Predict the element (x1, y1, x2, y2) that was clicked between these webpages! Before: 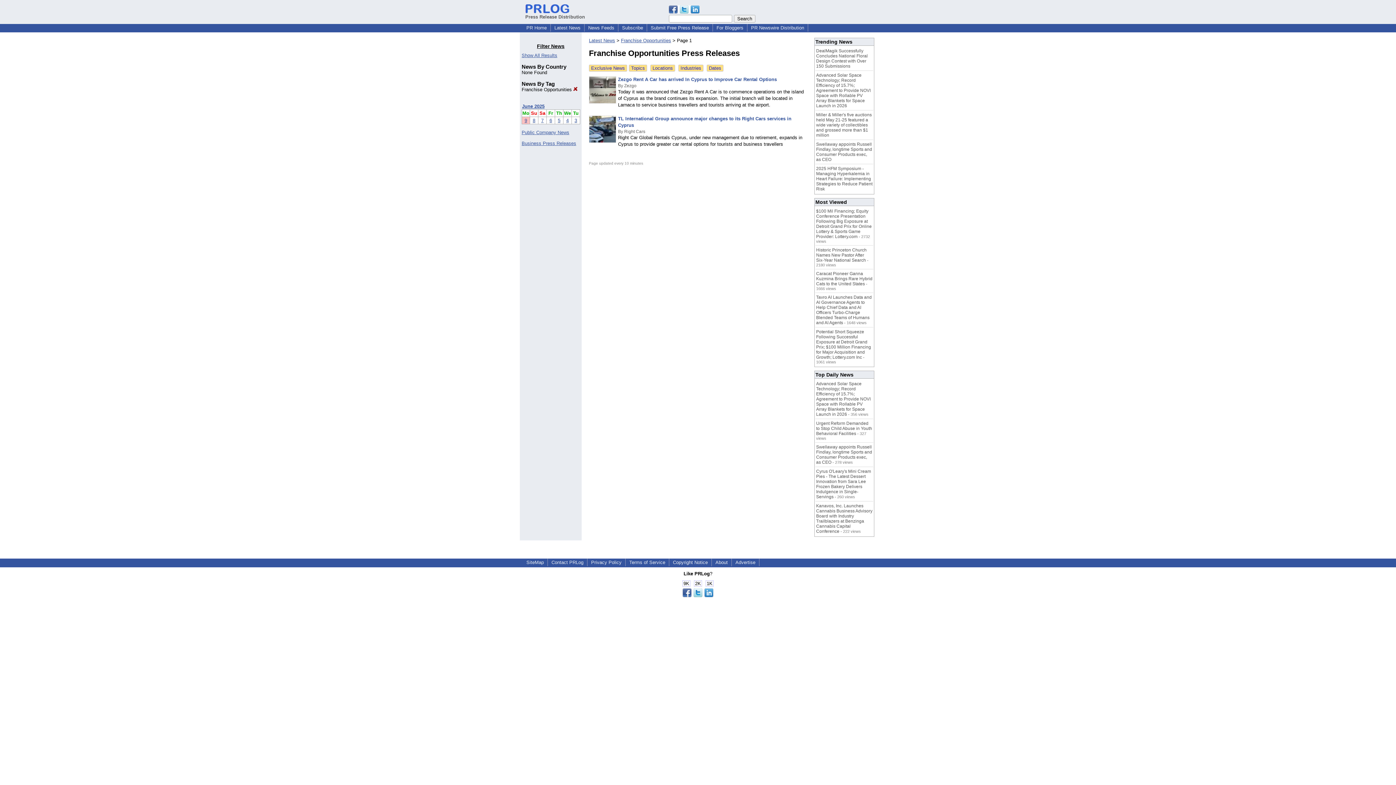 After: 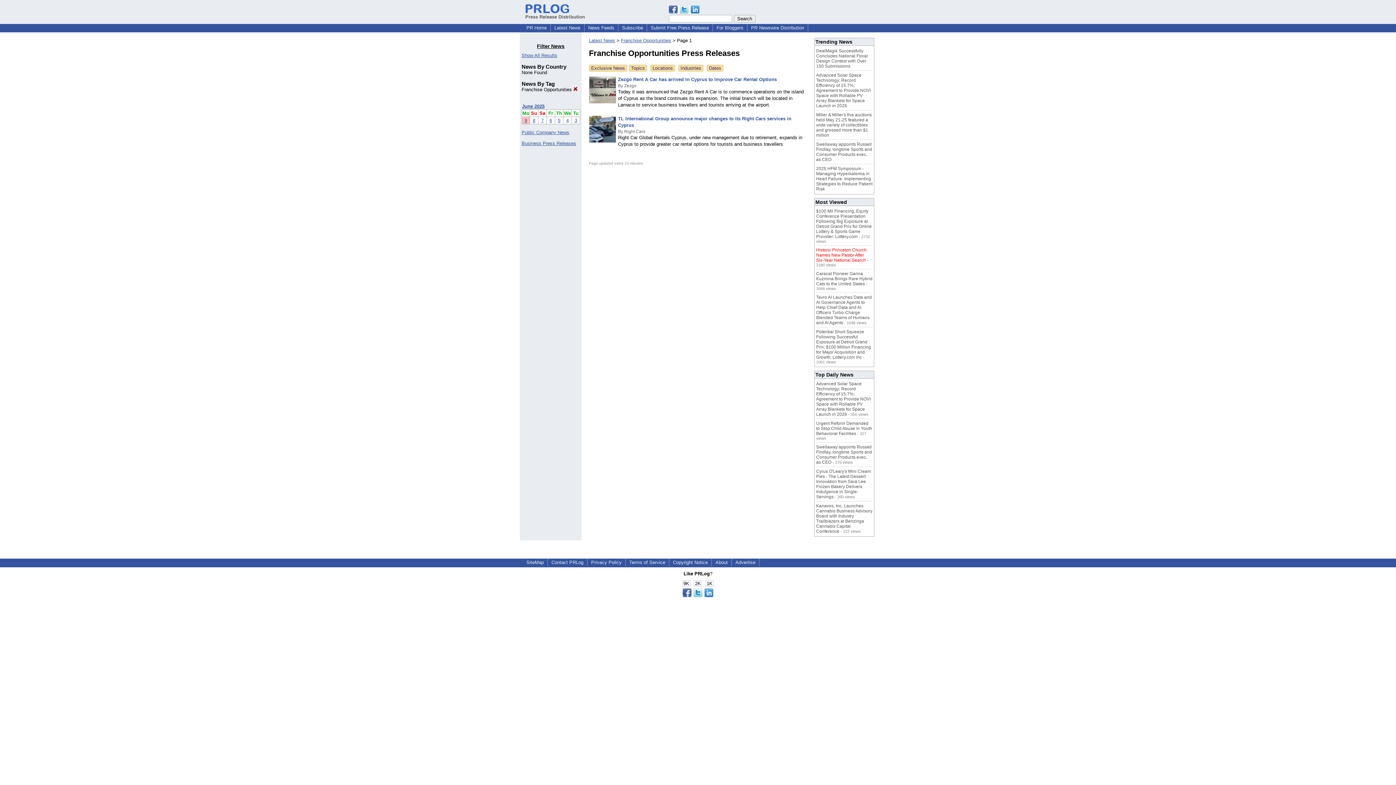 Action: bbox: (816, 247, 866, 263) label: Historic Princeton Church Names New Pastor After Six-Year National Search